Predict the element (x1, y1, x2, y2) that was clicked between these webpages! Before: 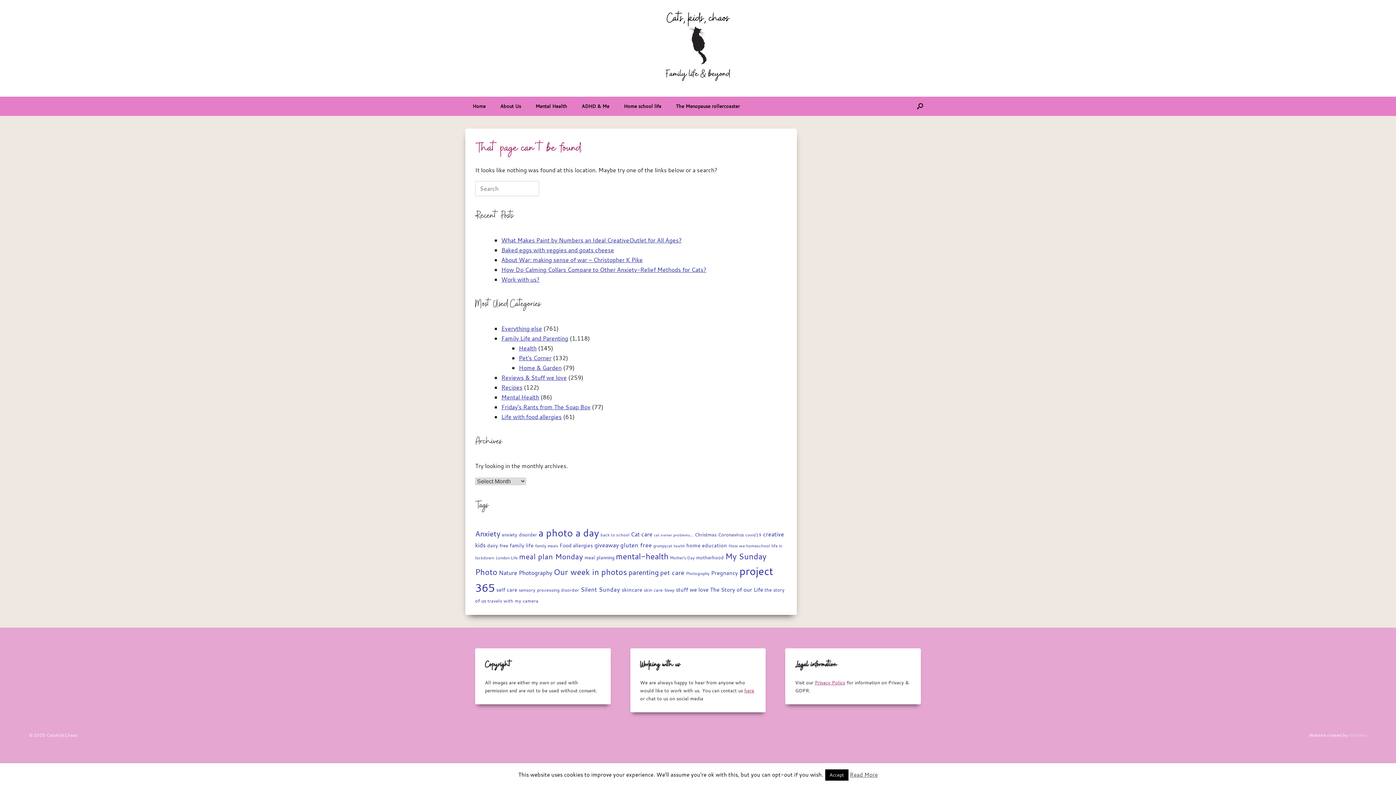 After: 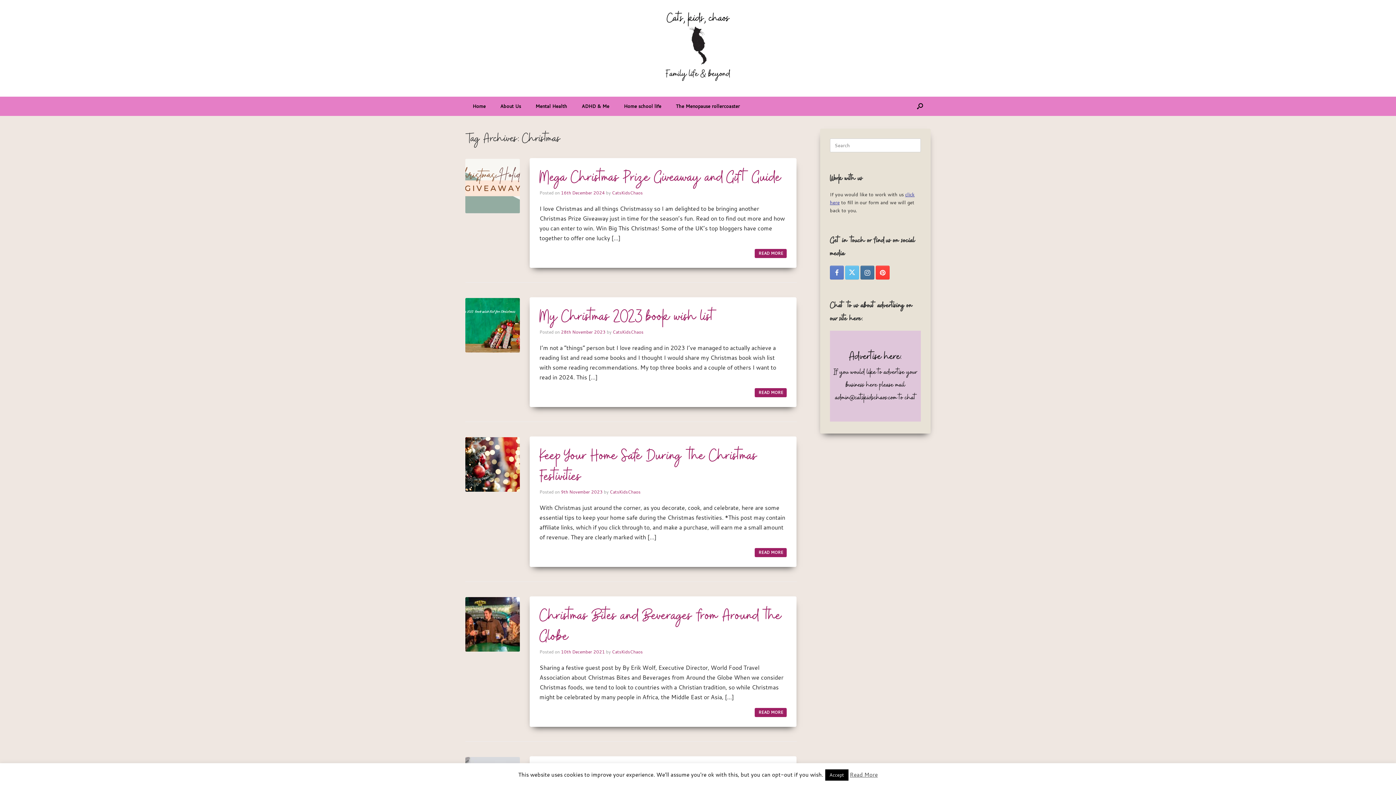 Action: bbox: (694, 531, 716, 538) label: Christmas (18 items)